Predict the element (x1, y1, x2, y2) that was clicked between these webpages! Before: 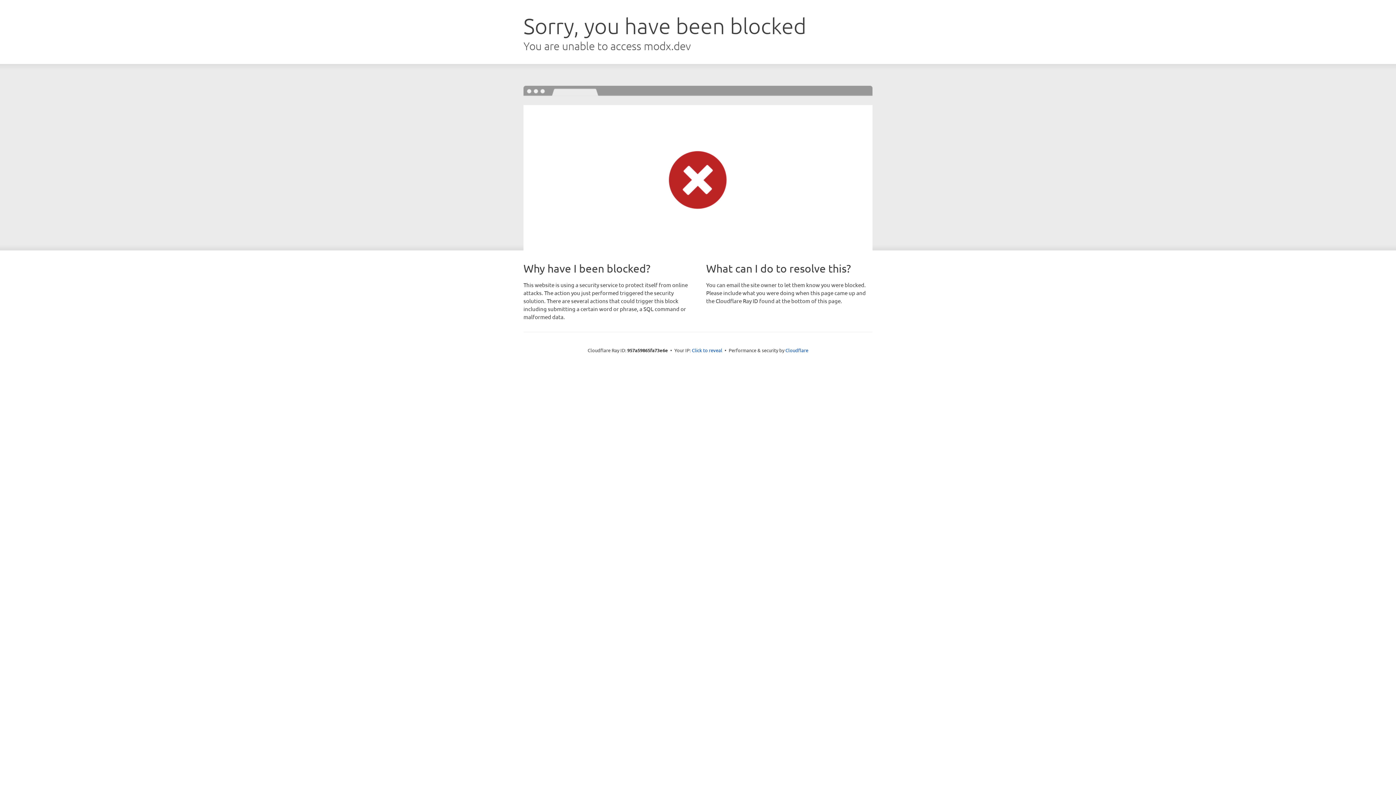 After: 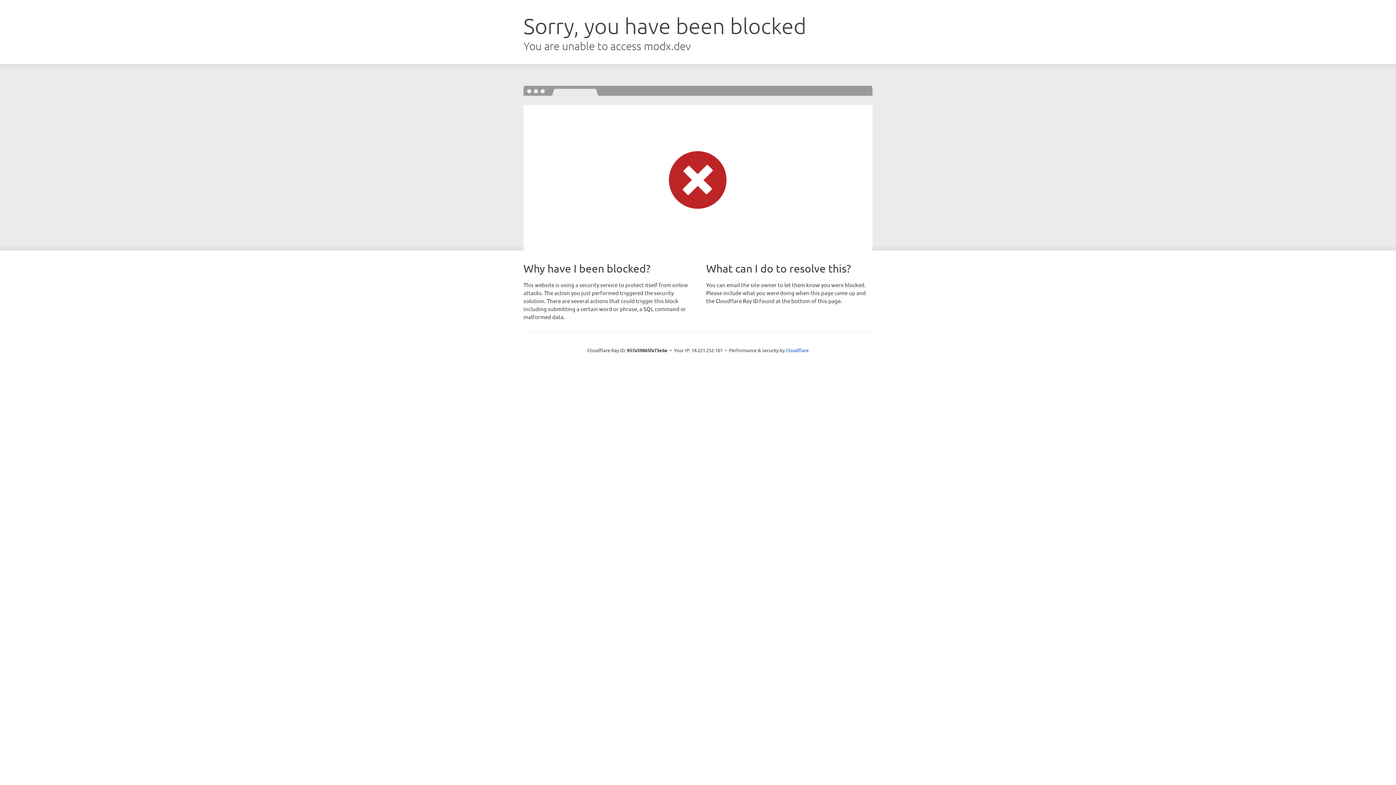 Action: bbox: (692, 346, 722, 353) label: Click to reveal